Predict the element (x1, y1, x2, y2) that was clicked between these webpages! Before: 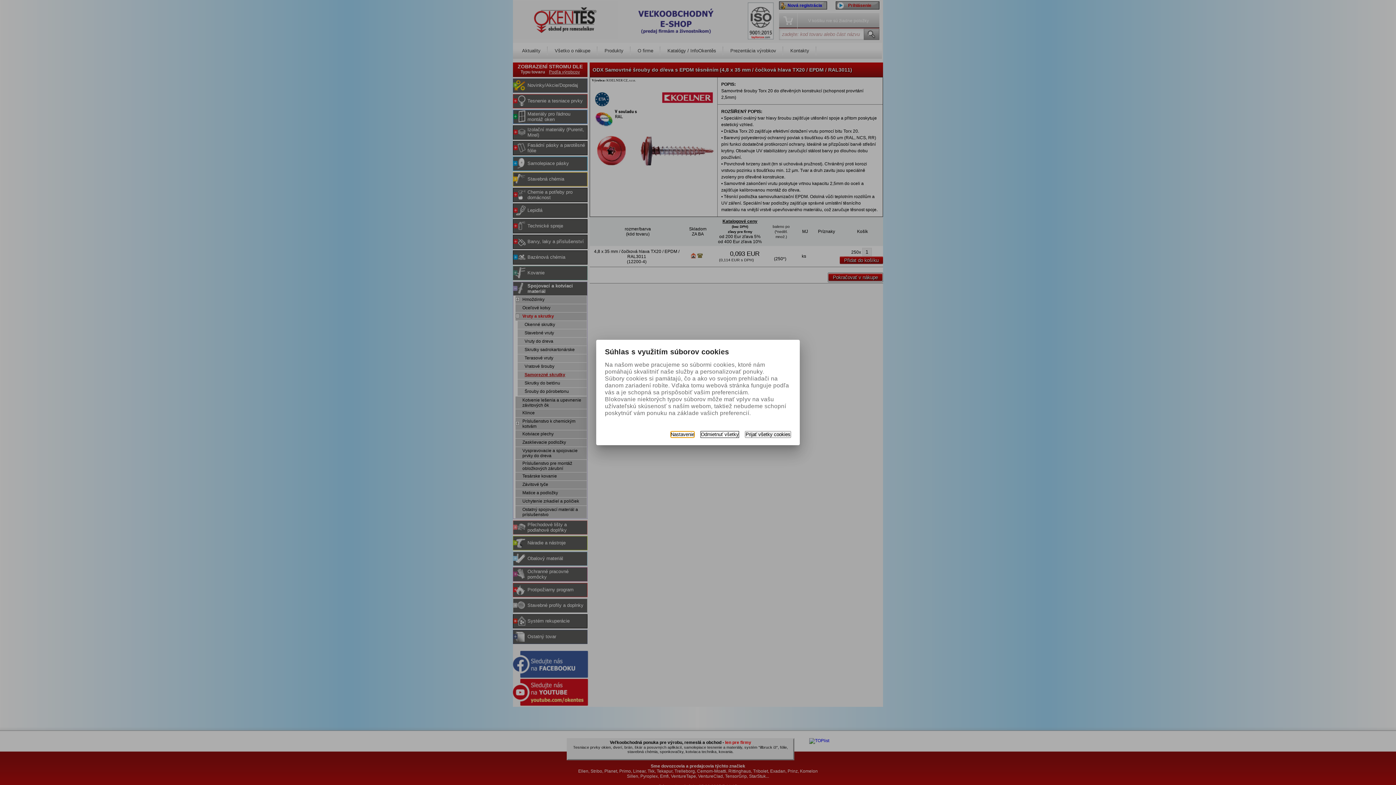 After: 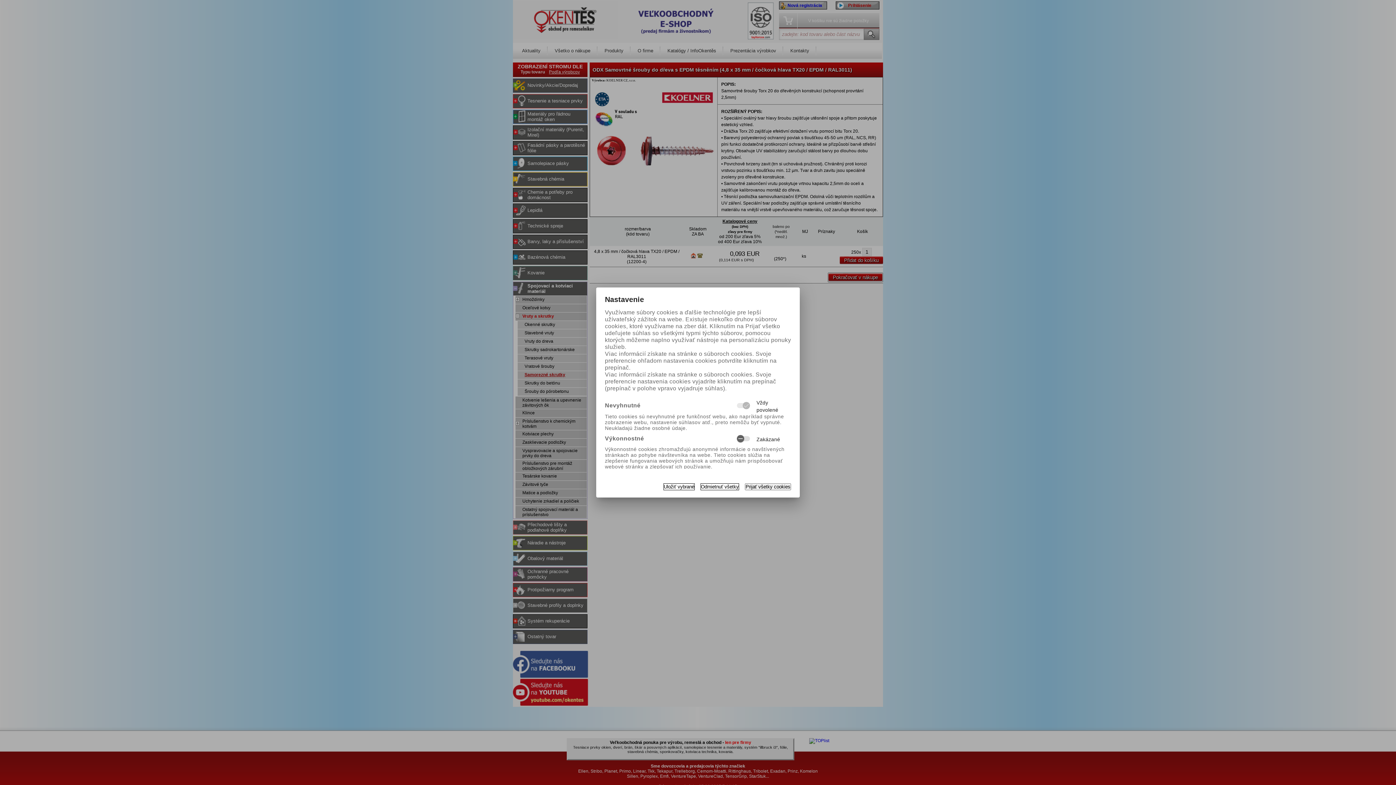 Action: bbox: (670, 431, 694, 438) label: Nastavenie